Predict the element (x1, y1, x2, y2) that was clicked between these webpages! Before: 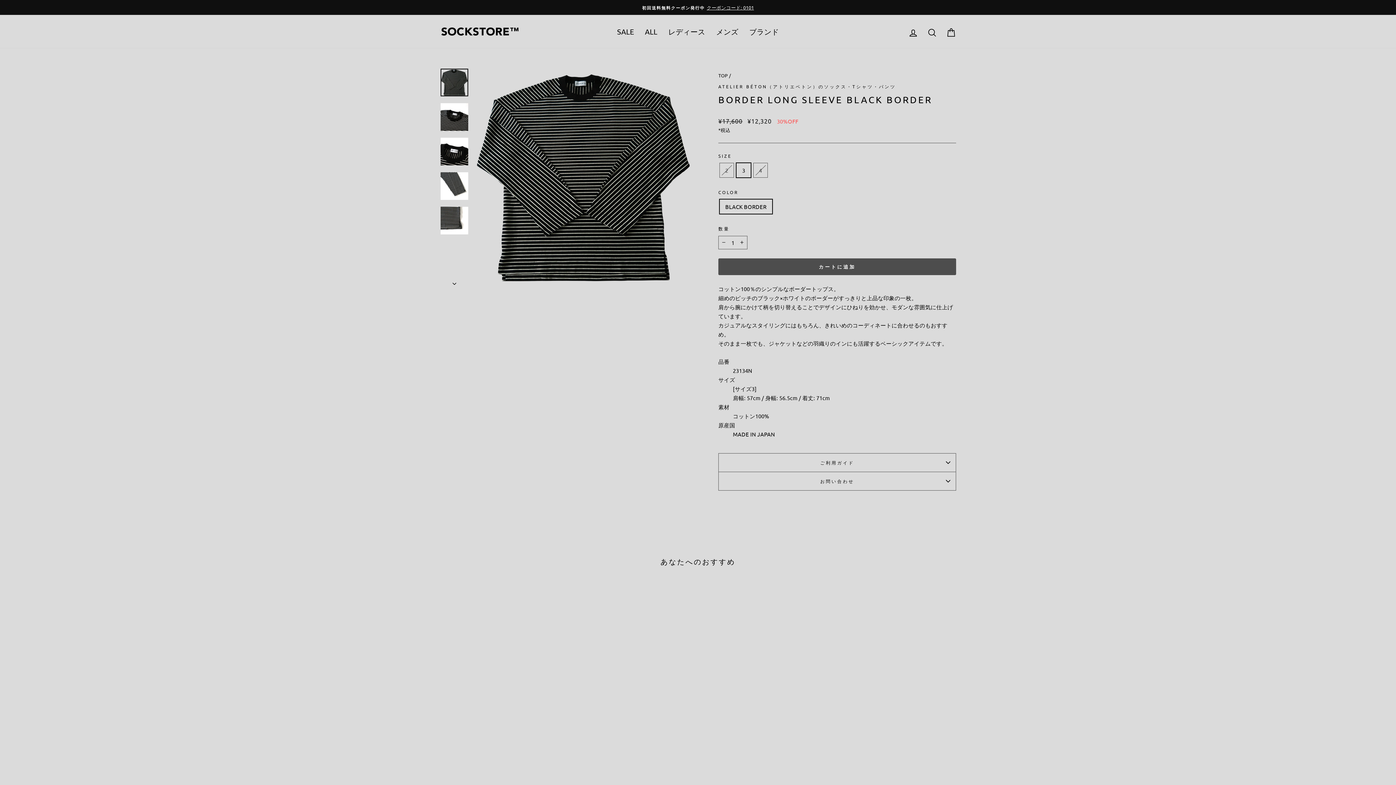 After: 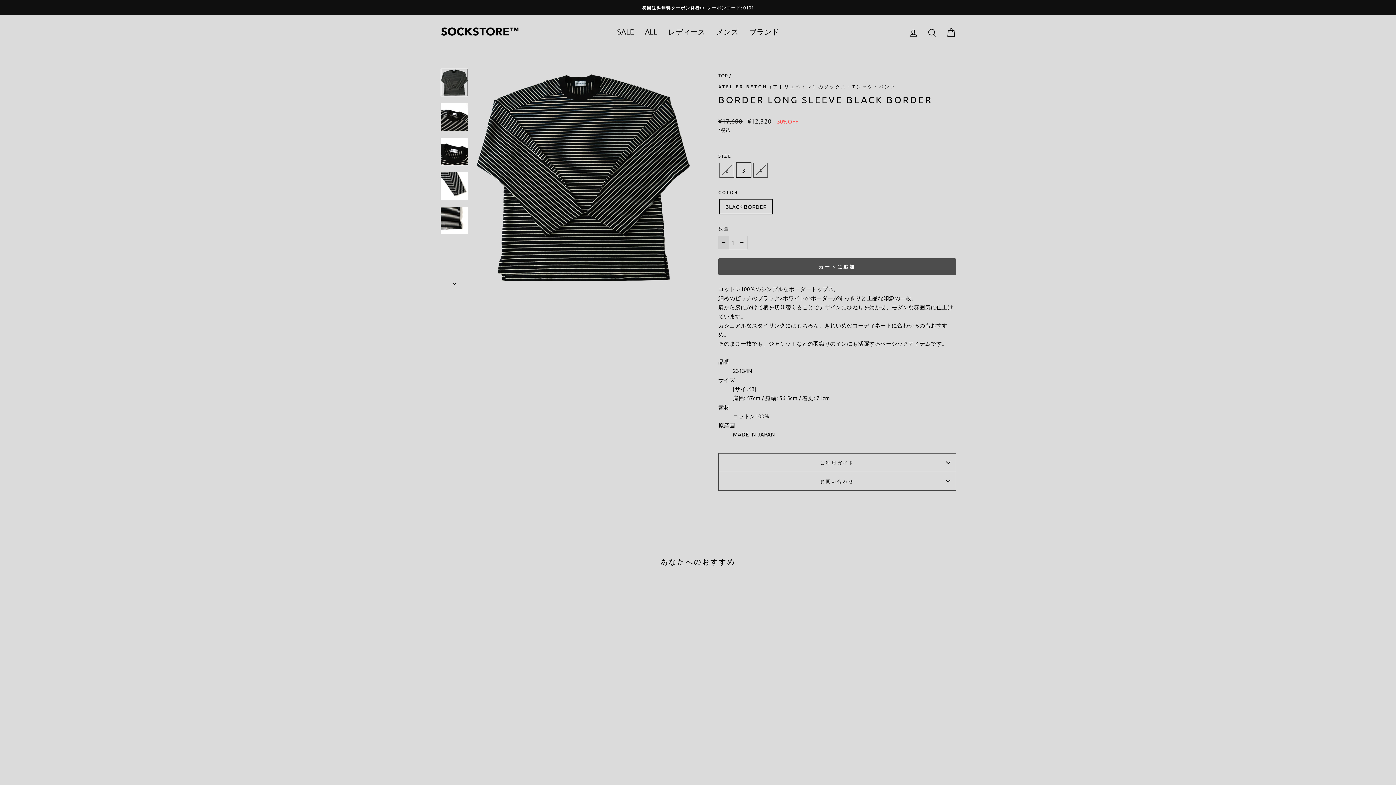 Action: label: 数量を1つ減らす bbox: (718, 235, 729, 249)